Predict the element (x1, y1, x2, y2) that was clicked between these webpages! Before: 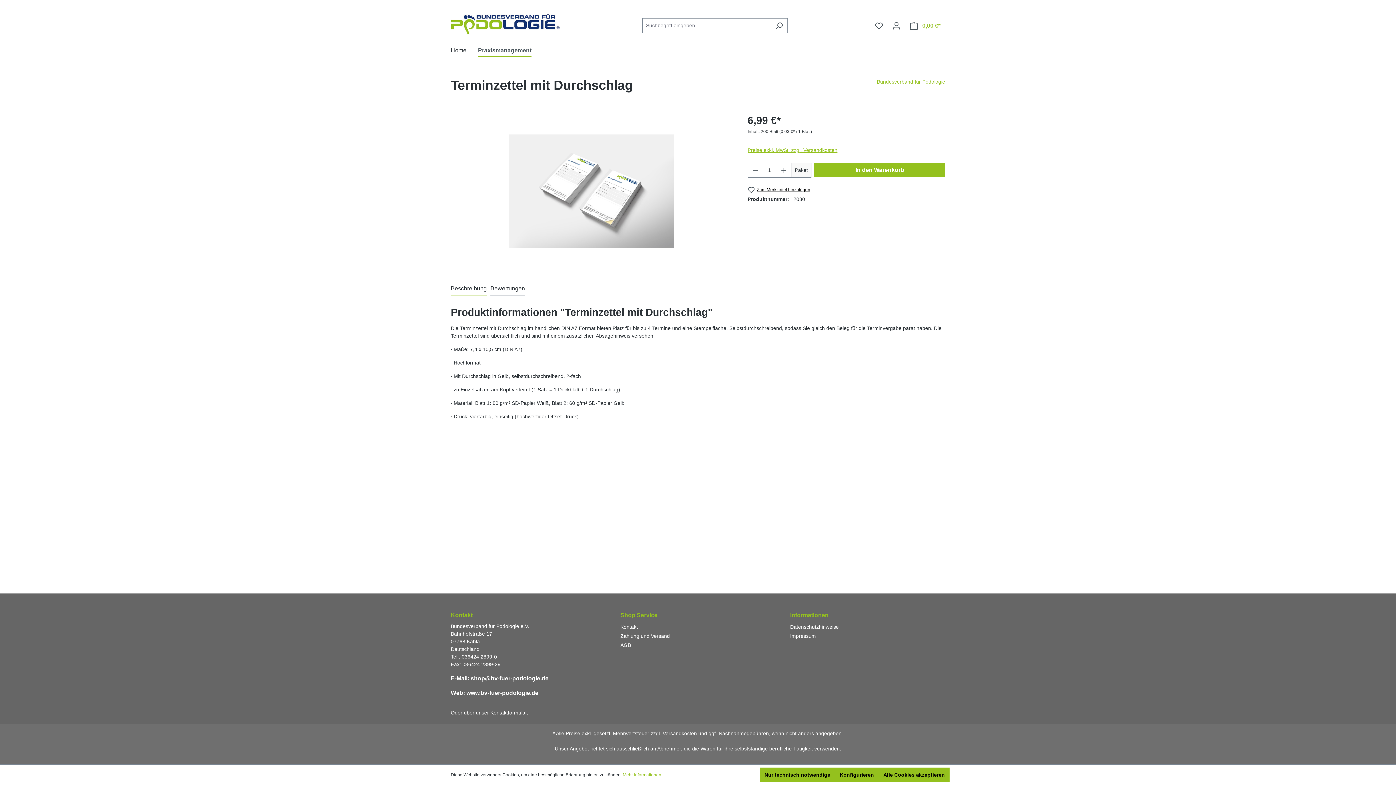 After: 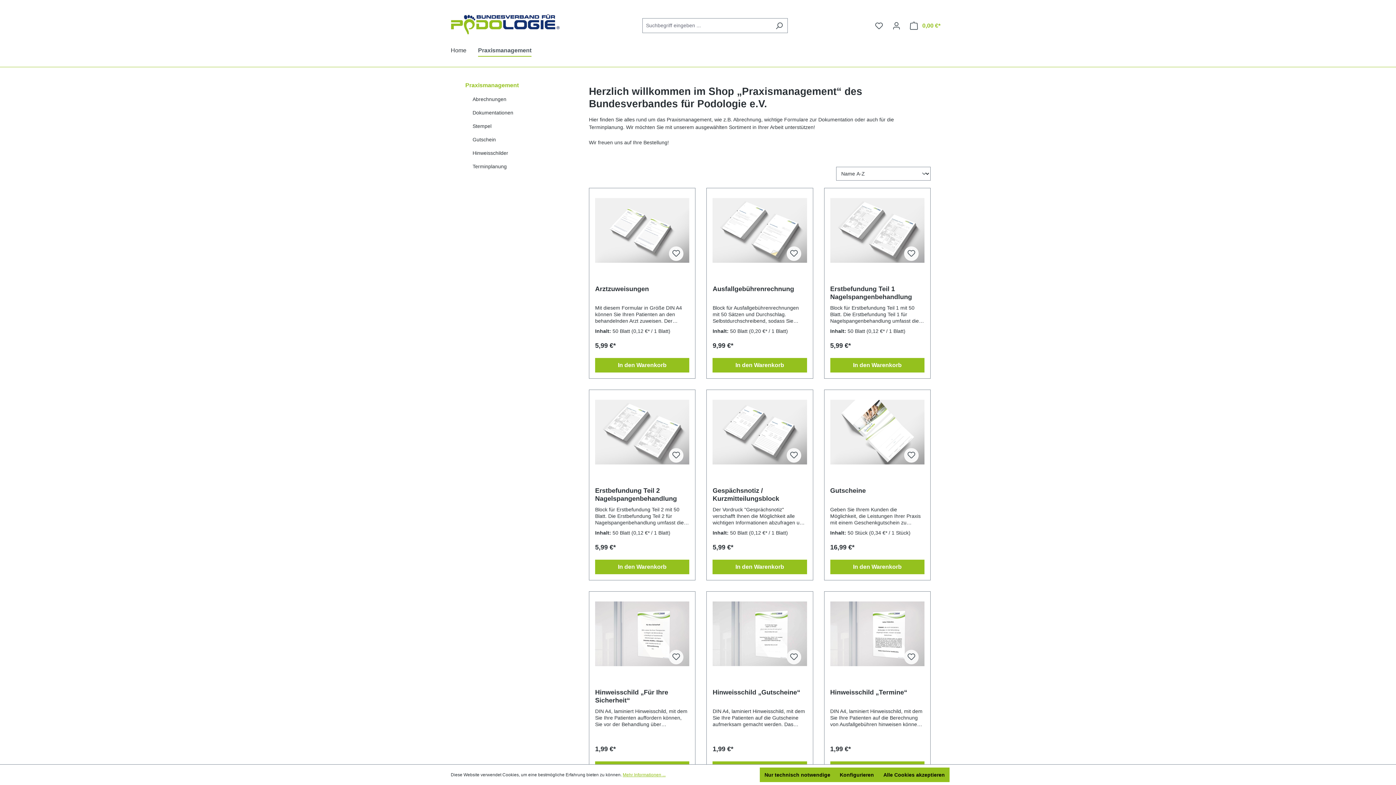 Action: bbox: (478, 43, 543, 59) label: Praxismanagement